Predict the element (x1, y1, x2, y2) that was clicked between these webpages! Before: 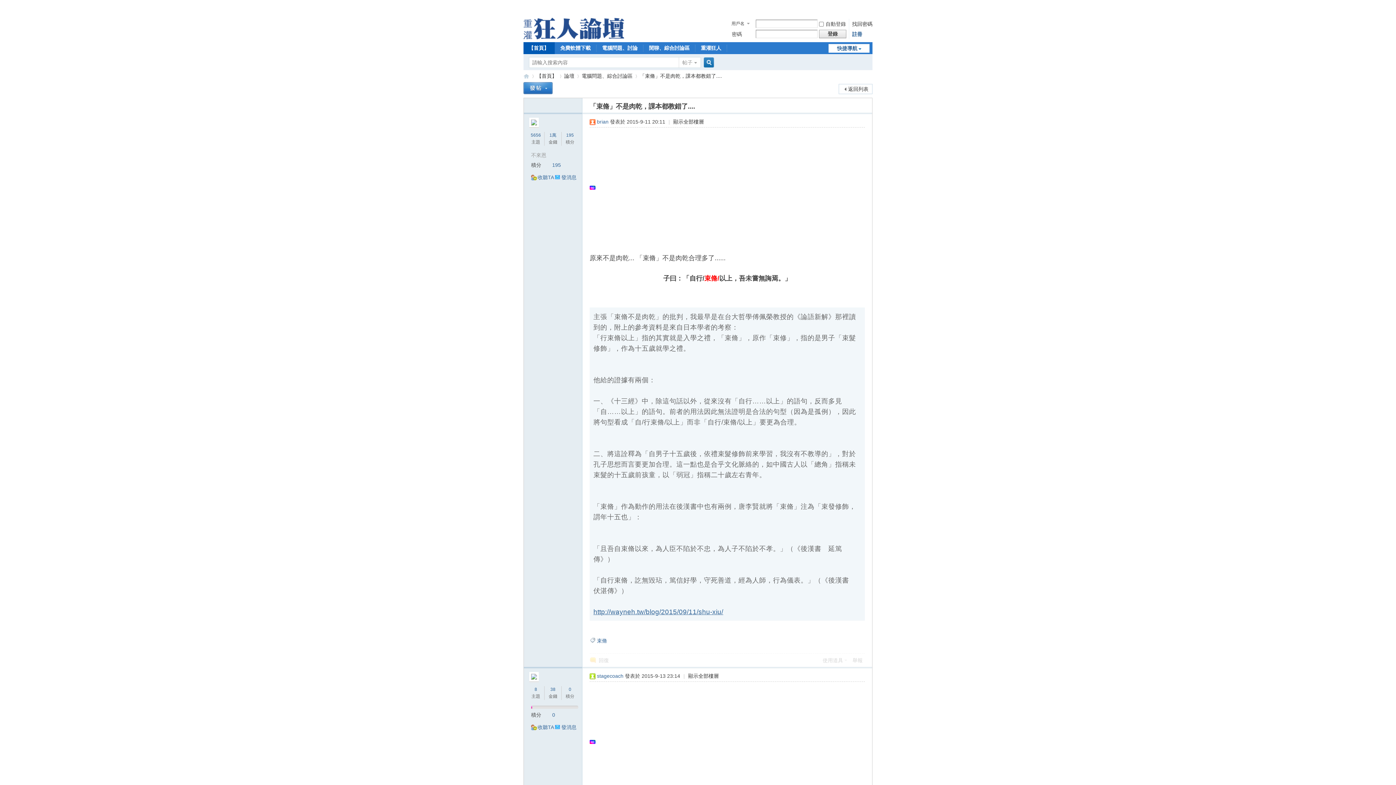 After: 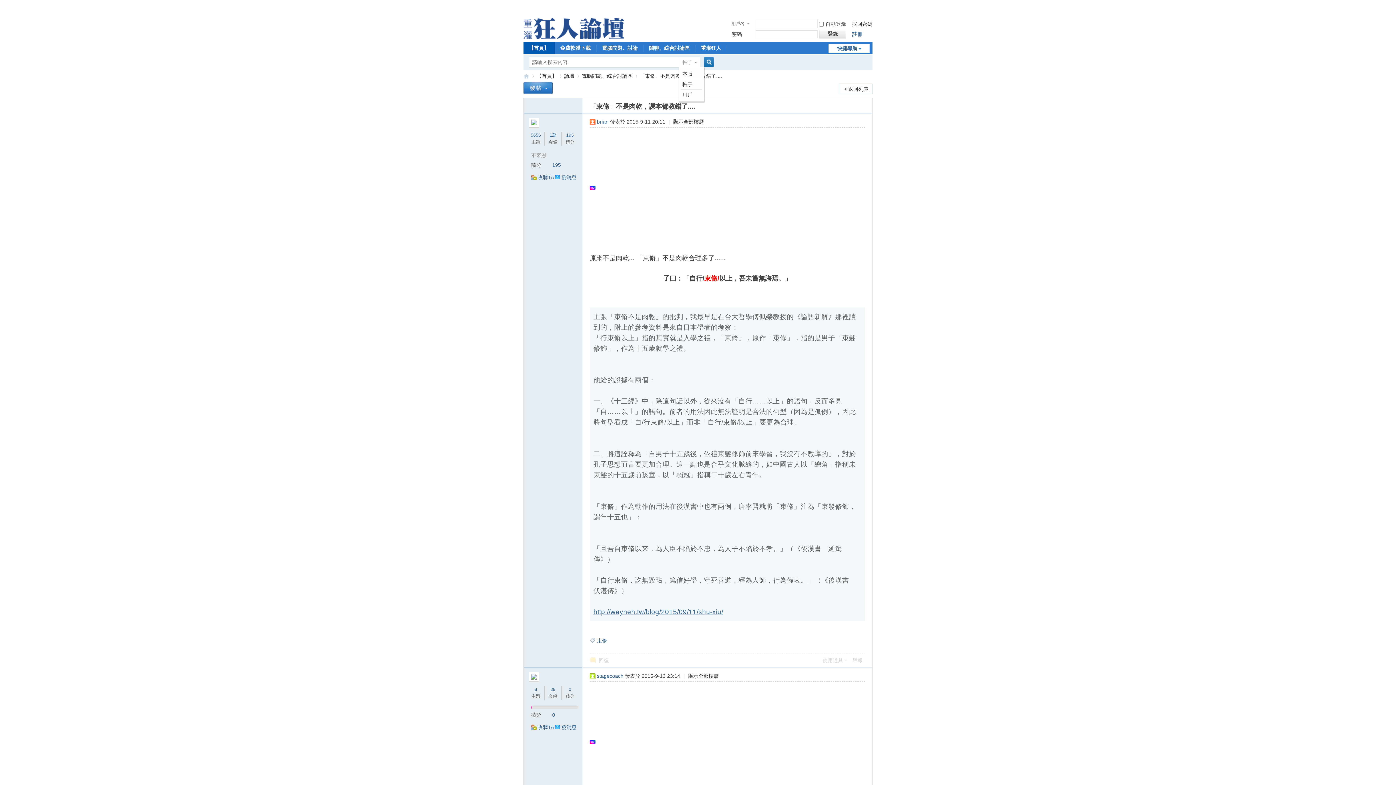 Action: label: 帖子 bbox: (678, 54, 701, 70)